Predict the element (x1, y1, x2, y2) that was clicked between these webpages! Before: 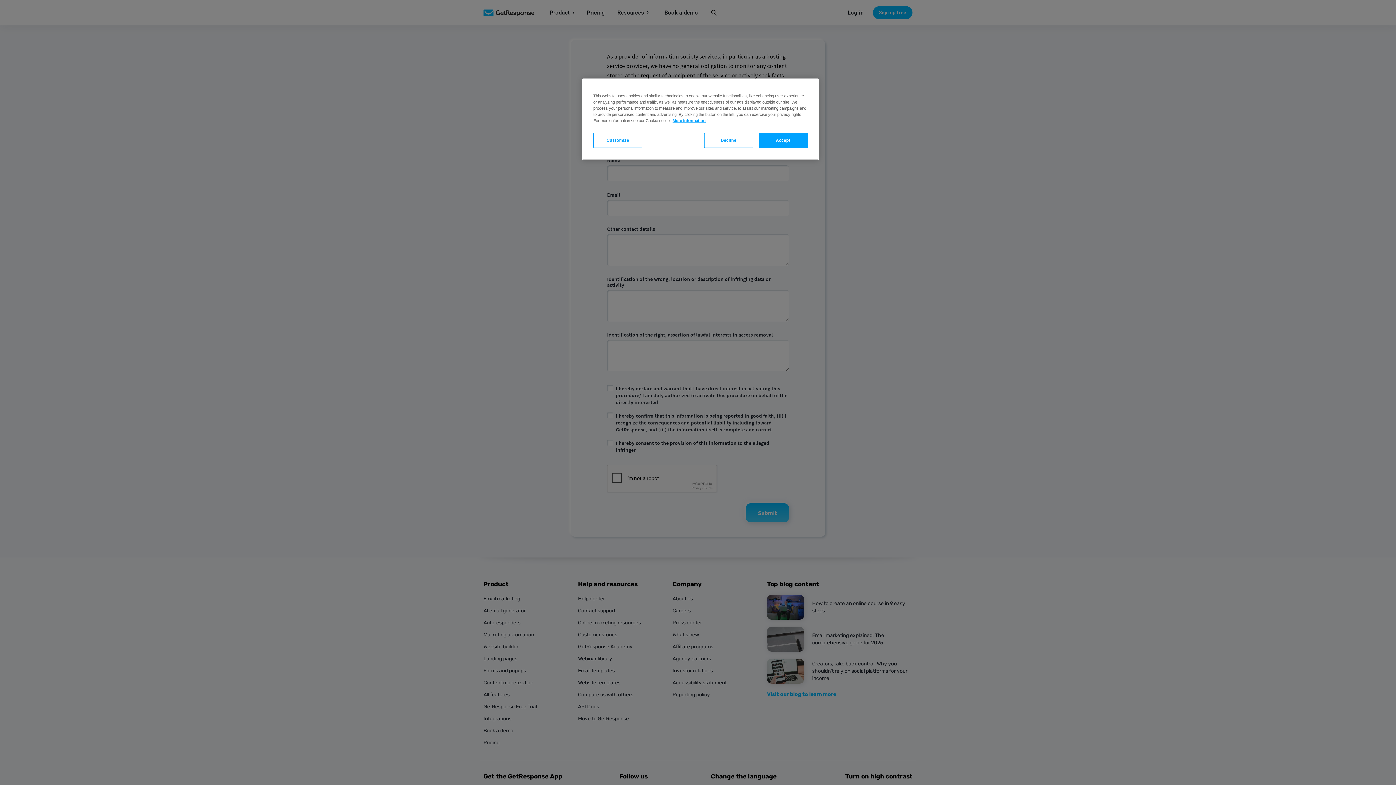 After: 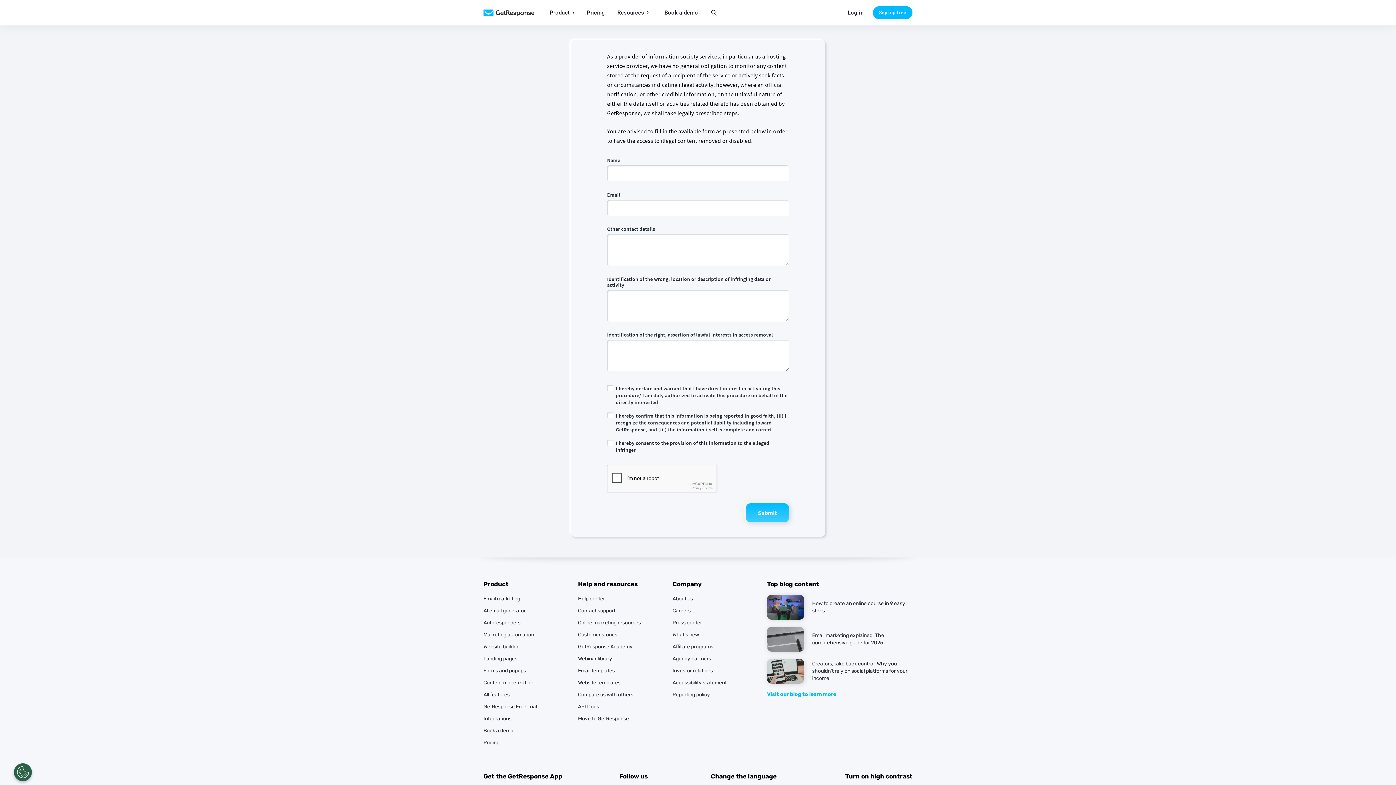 Action: label: Decline bbox: (704, 133, 753, 148)